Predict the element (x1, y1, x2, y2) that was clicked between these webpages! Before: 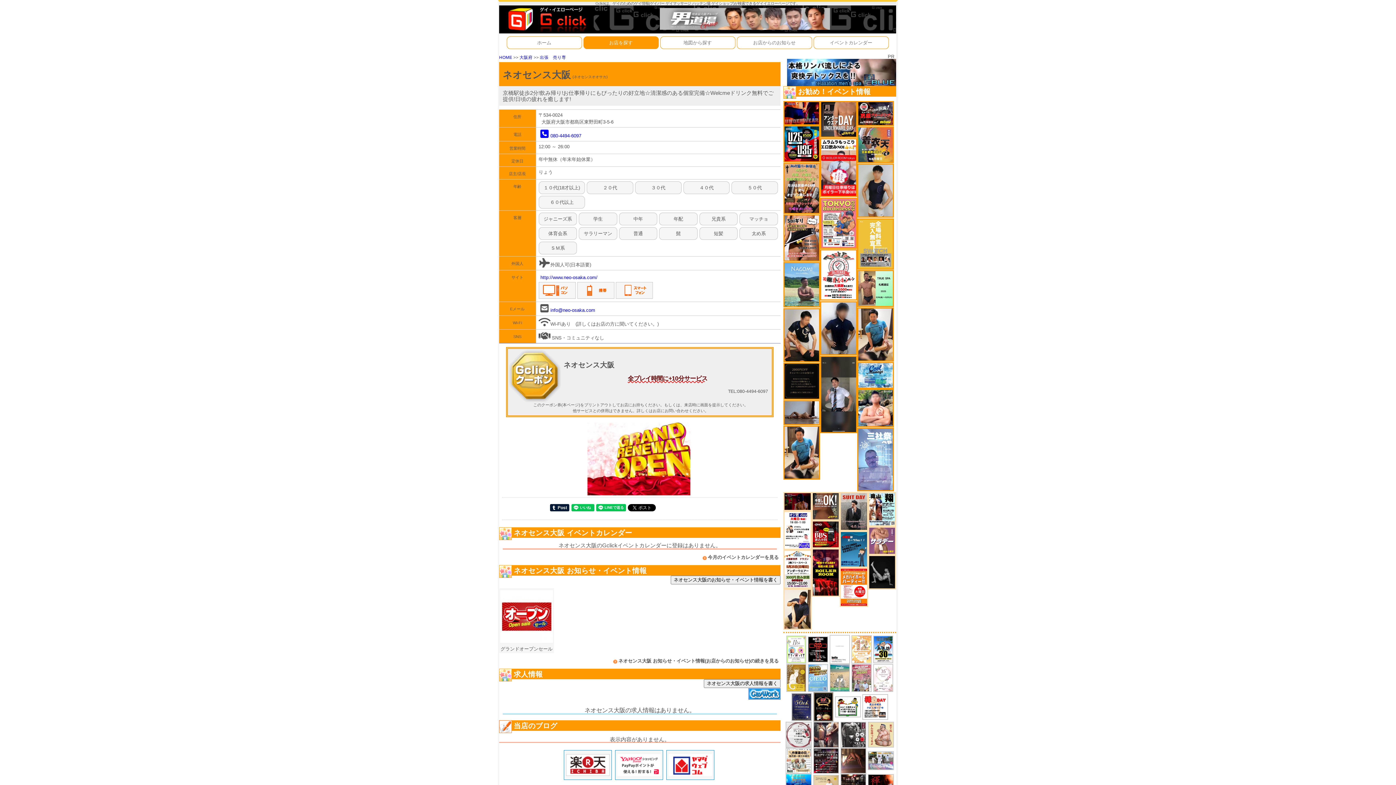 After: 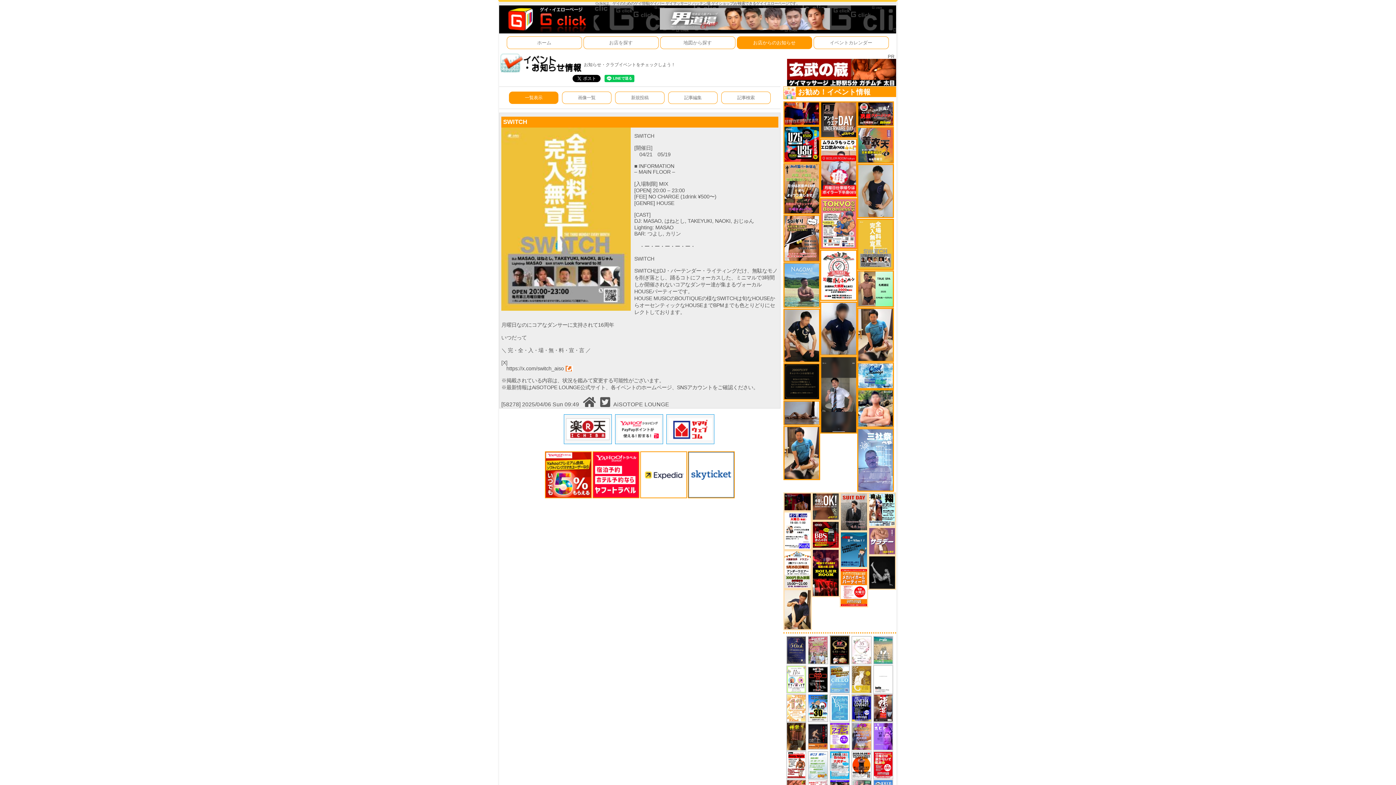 Action: bbox: (857, 241, 894, 246)